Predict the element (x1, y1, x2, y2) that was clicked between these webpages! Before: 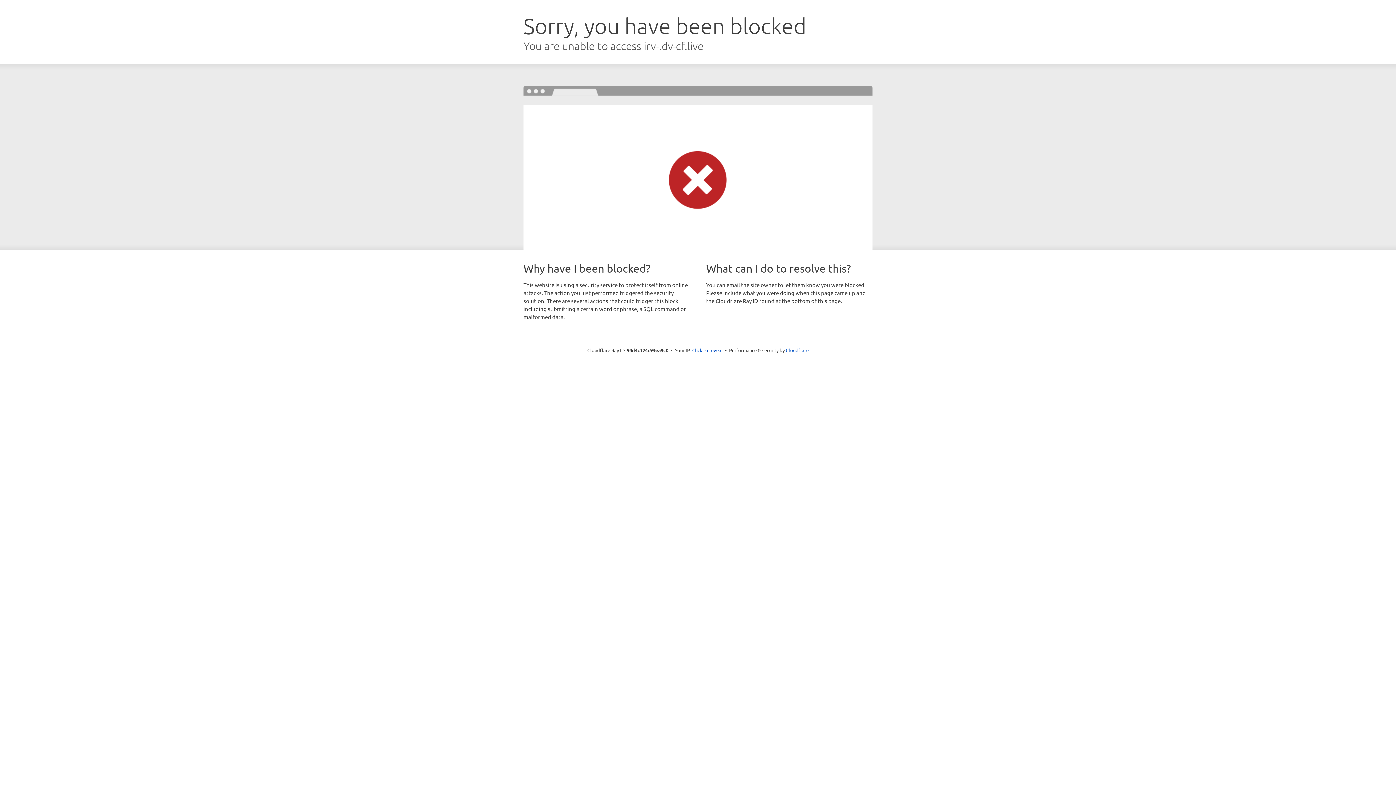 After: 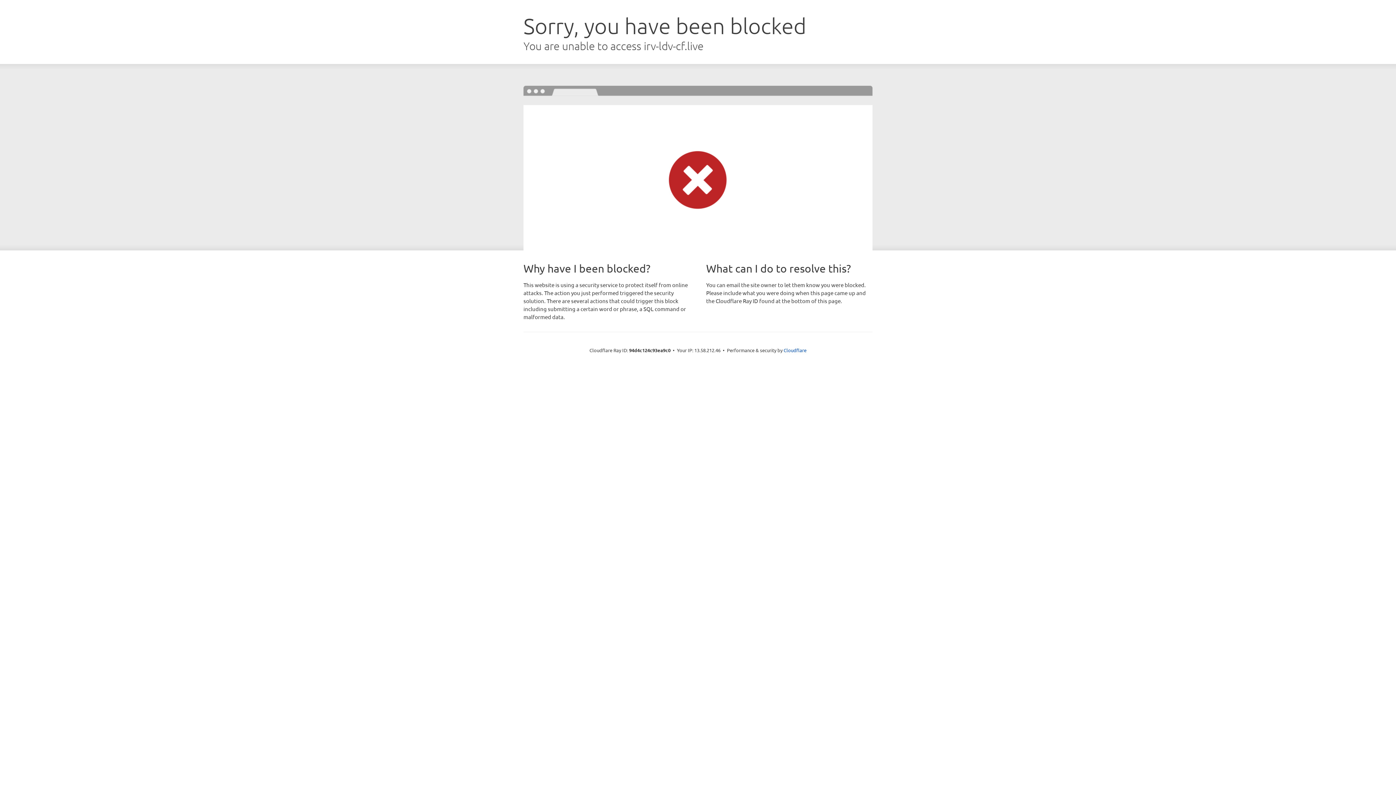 Action: label: Click to reveal bbox: (692, 346, 722, 353)